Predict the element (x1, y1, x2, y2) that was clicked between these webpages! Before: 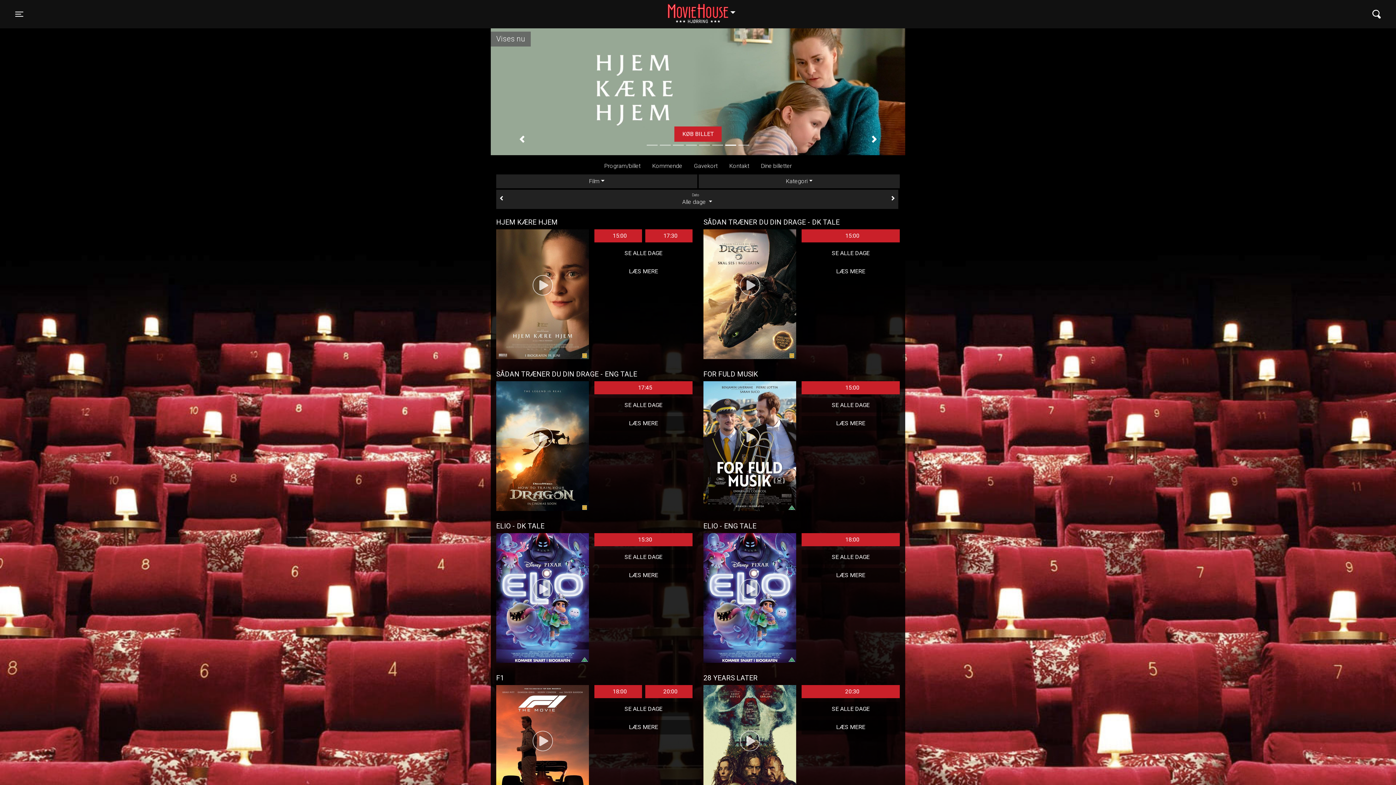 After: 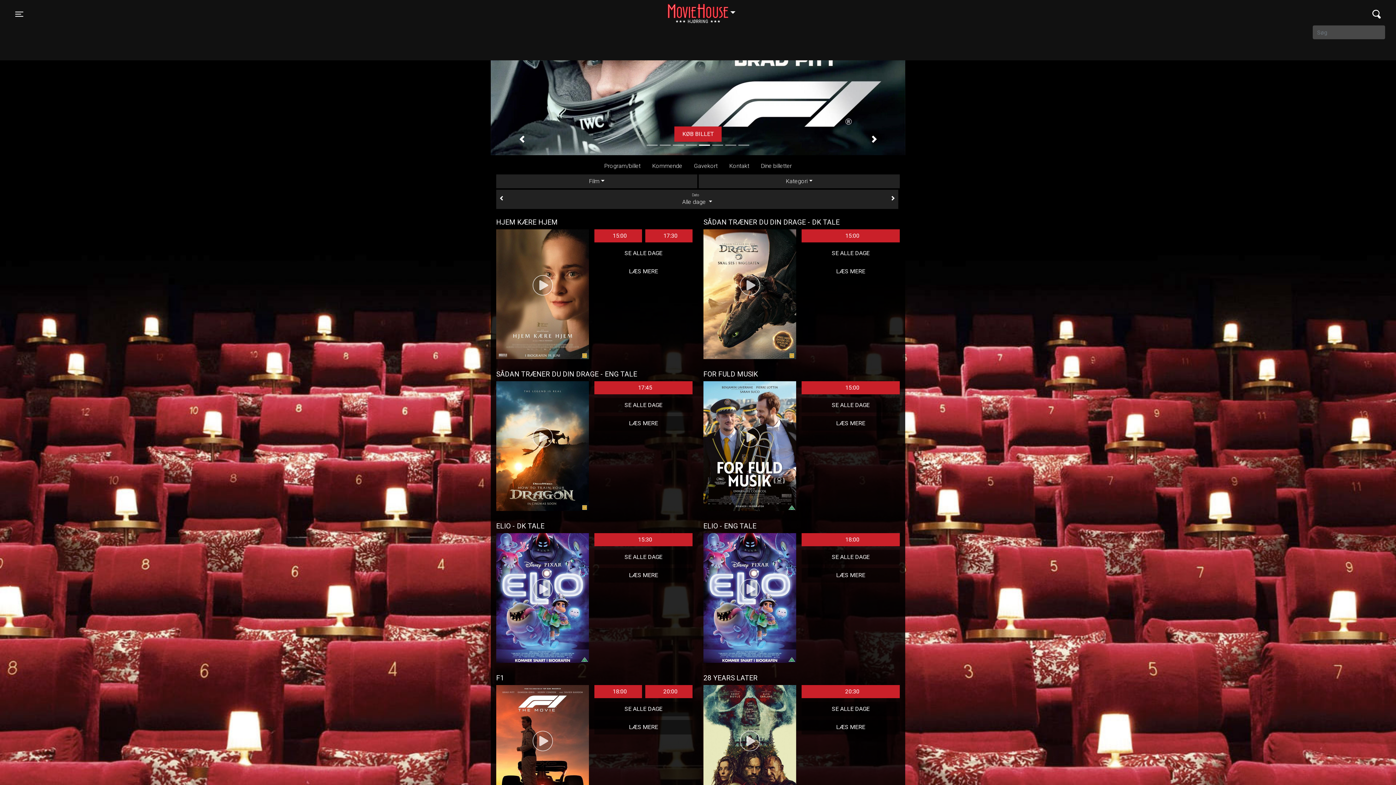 Action: label: Toggle navigation bbox: (1368, 8, 1385, 20)